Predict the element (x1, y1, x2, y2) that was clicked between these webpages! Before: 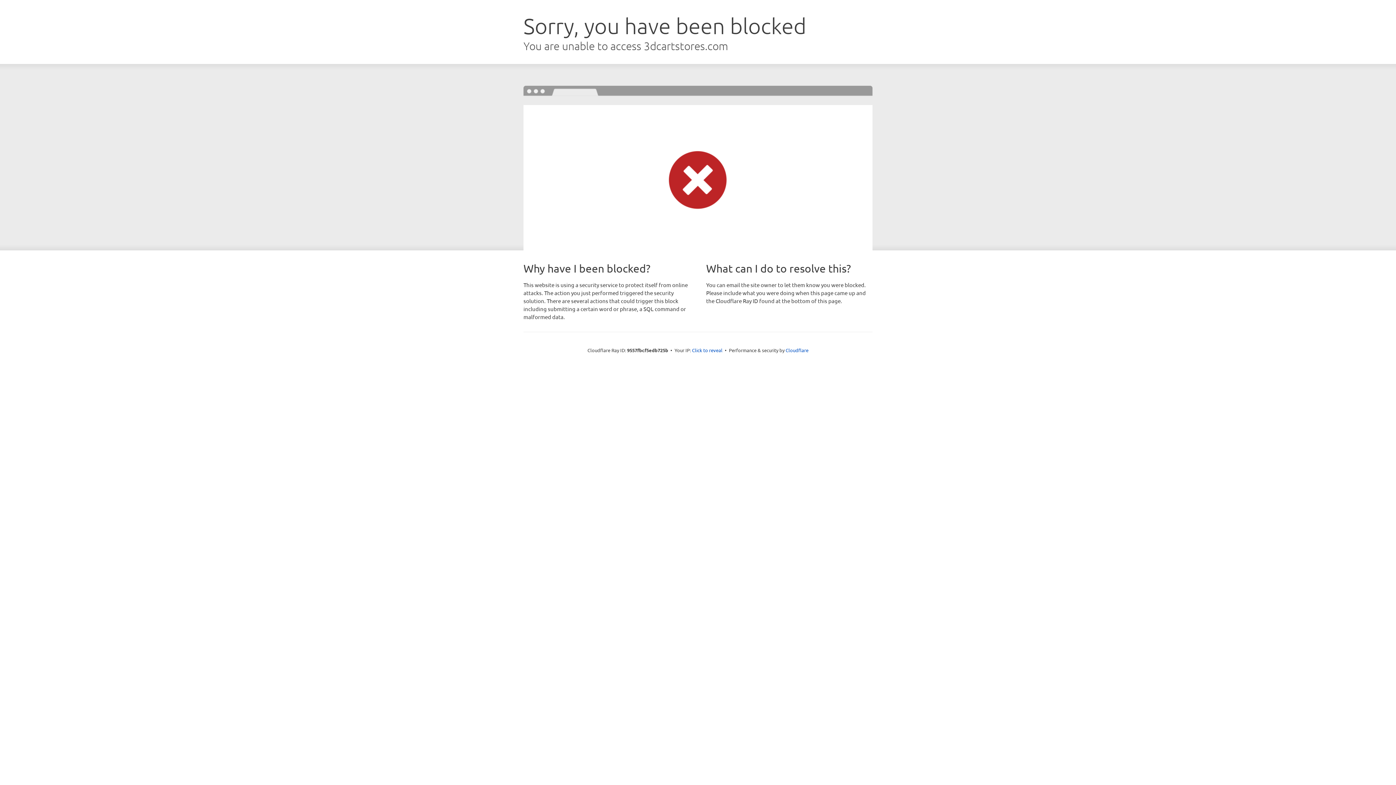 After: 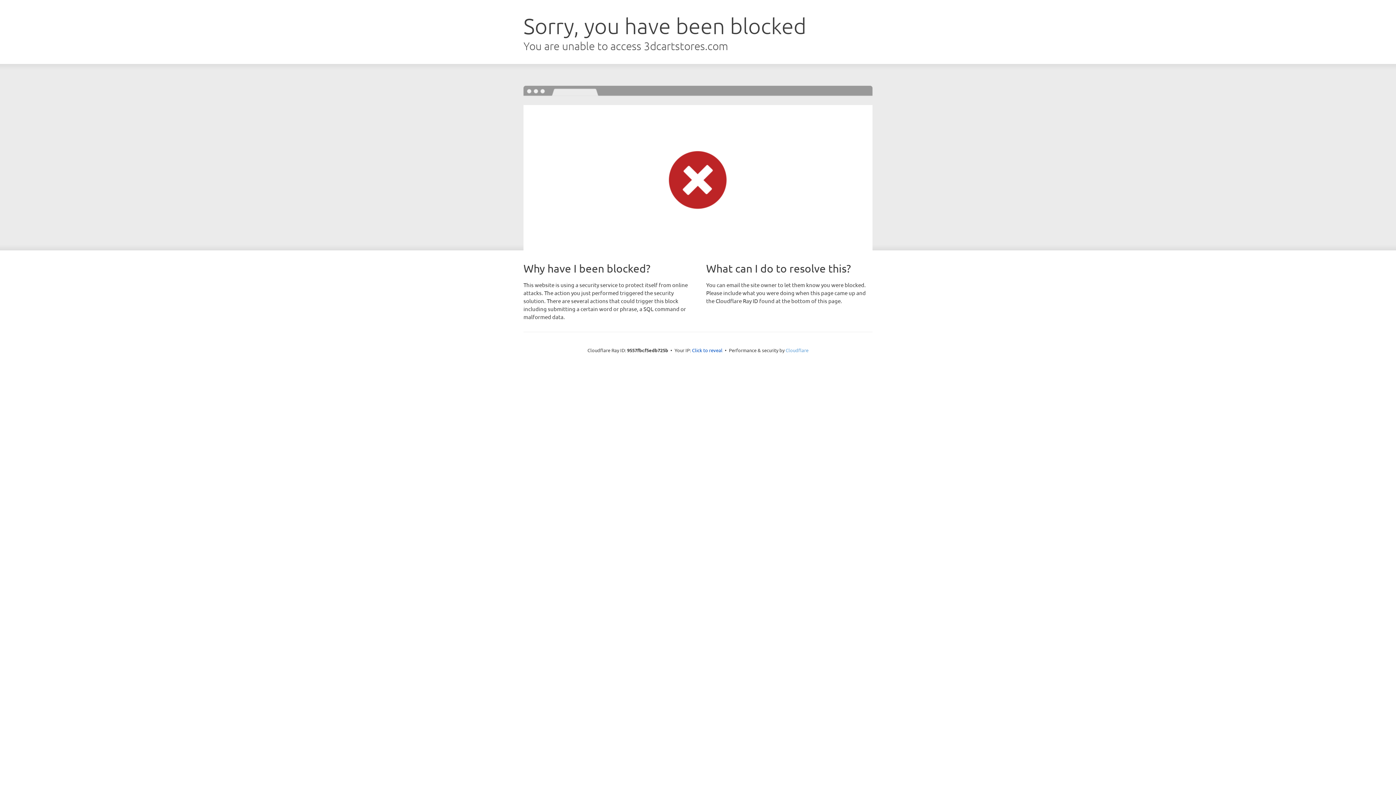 Action: bbox: (785, 347, 808, 353) label: Cloudflare